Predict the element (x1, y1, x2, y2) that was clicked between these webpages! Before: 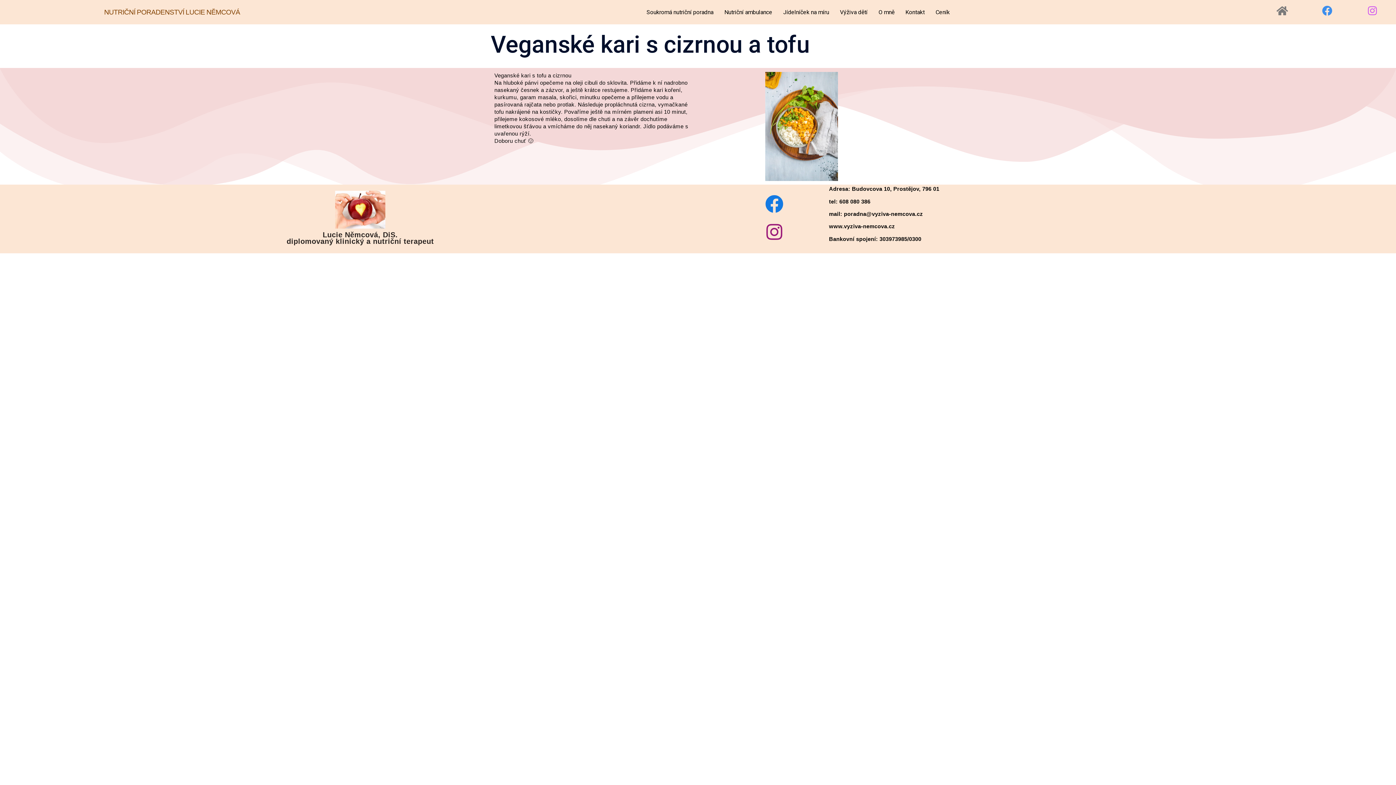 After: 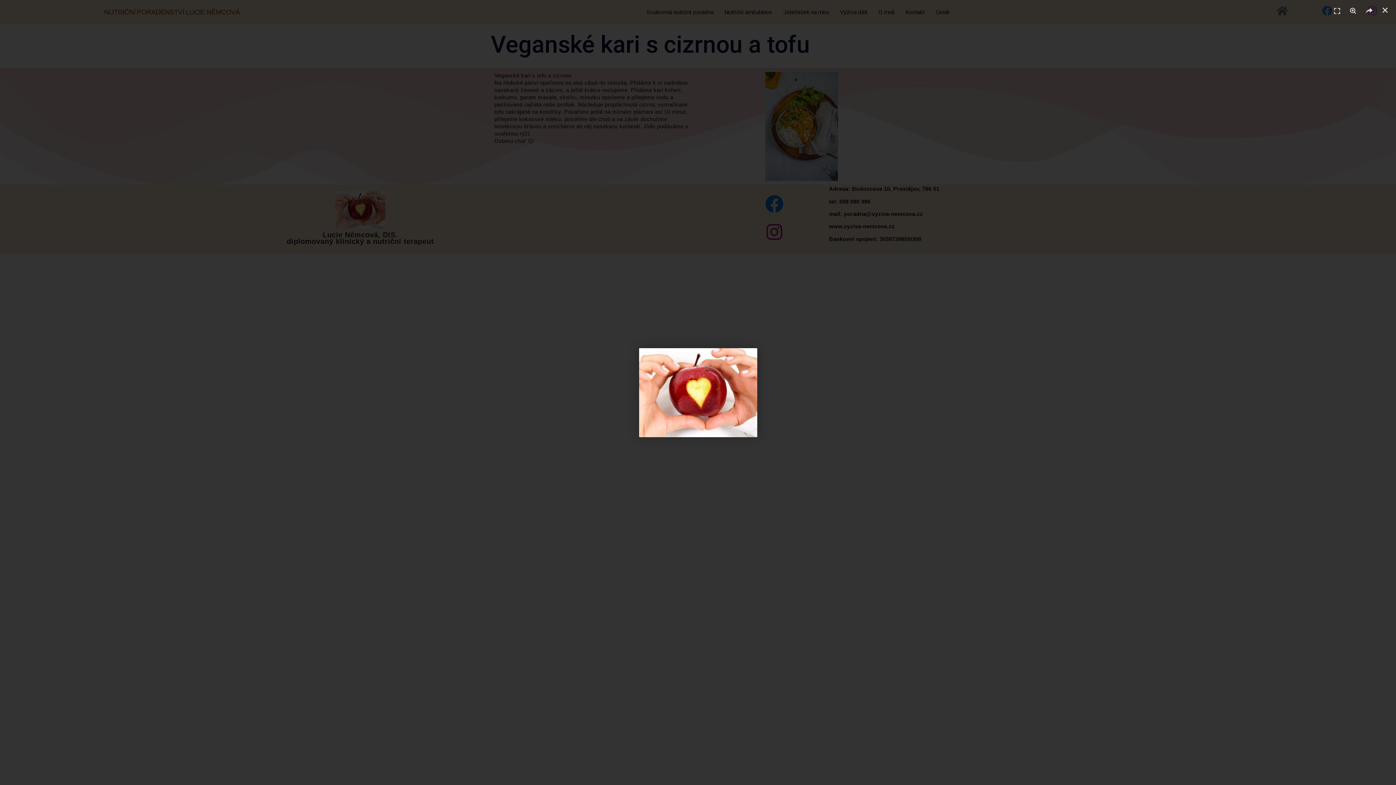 Action: bbox: (2, 190, 717, 228)